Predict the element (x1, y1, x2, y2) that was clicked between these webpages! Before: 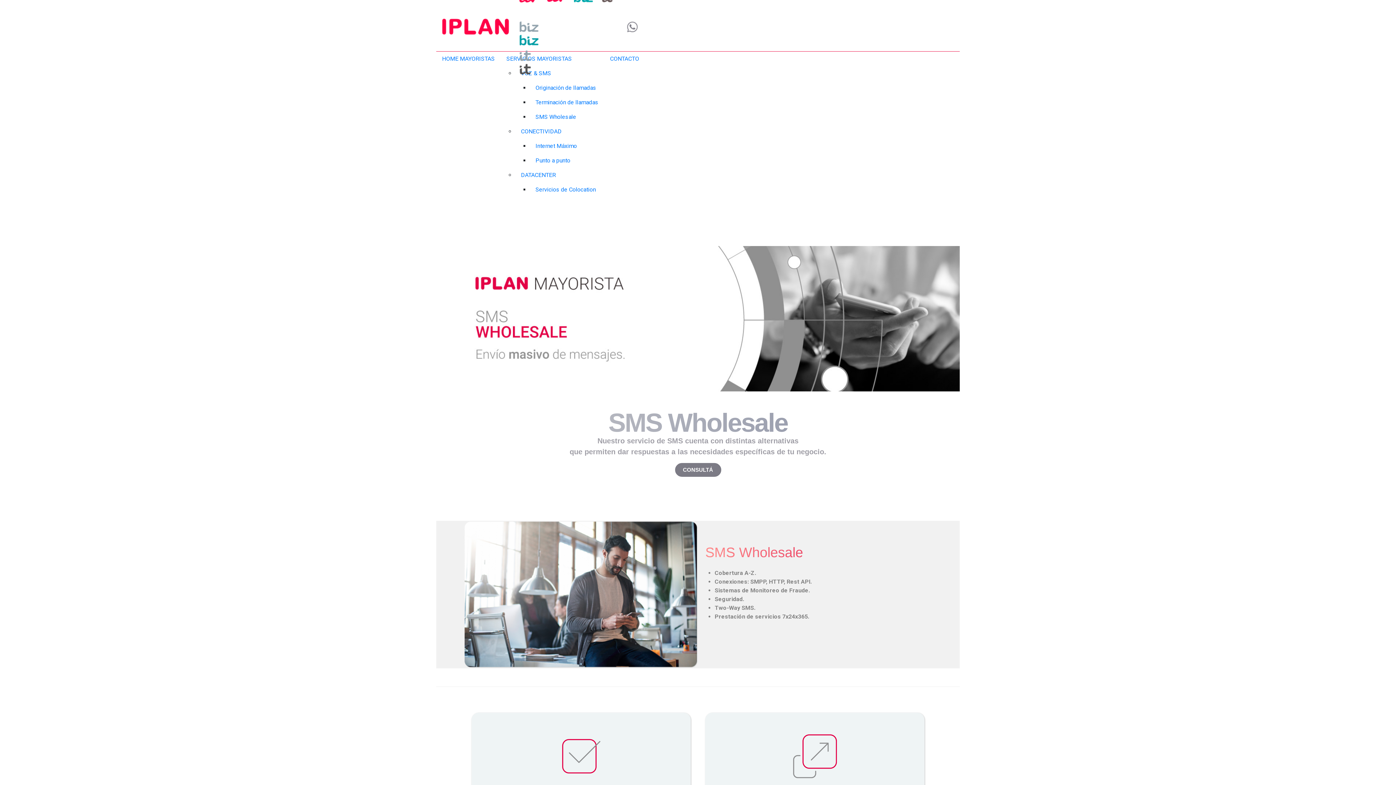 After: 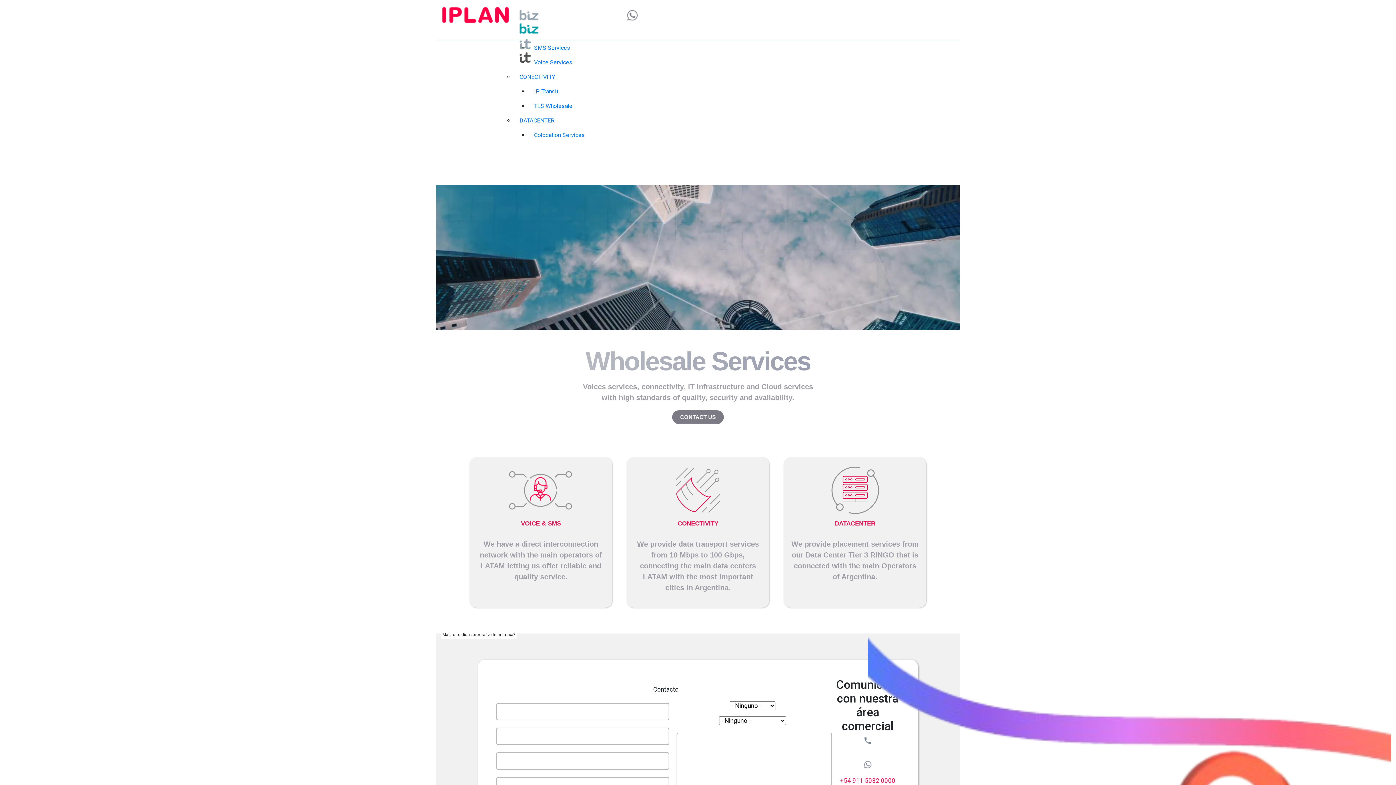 Action: label: ENG bbox: (715, 20, 759, 32)